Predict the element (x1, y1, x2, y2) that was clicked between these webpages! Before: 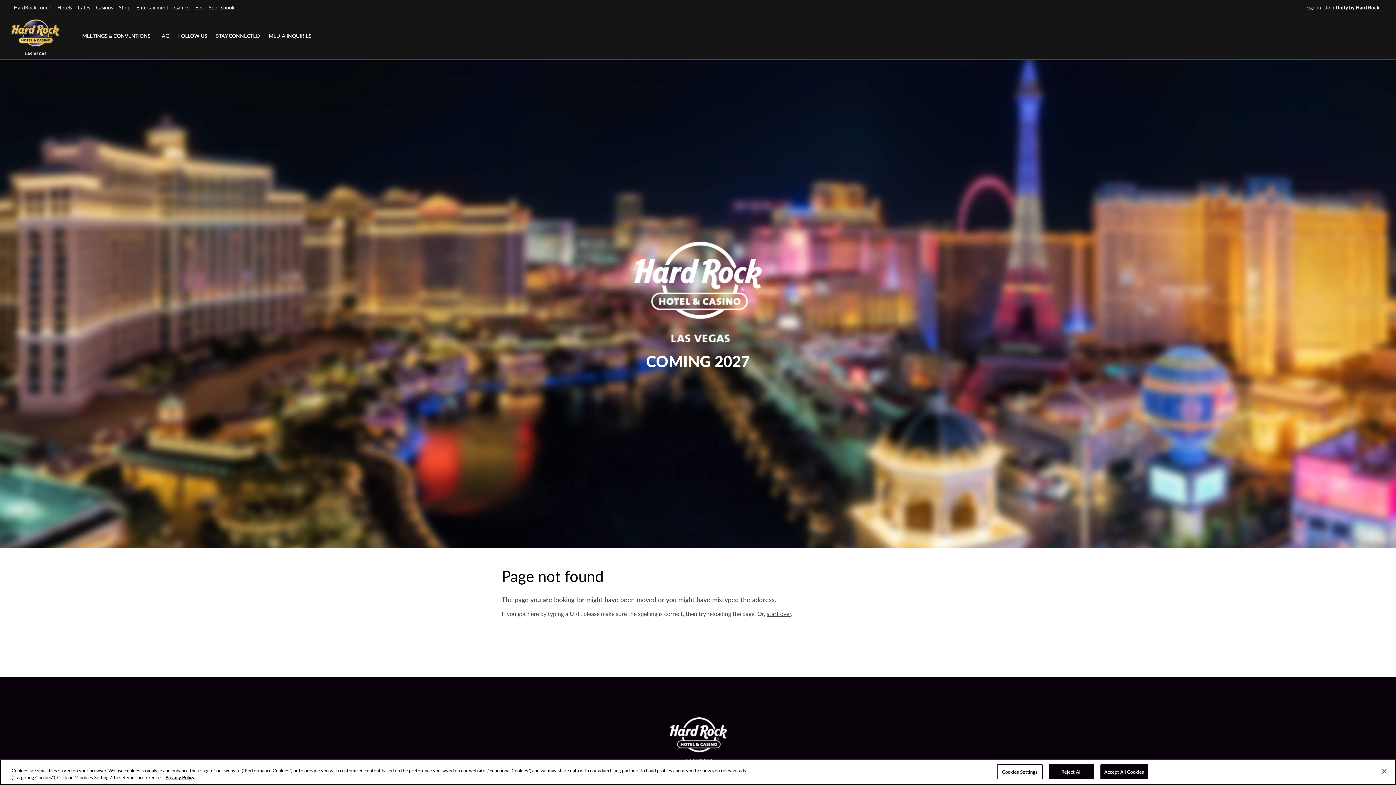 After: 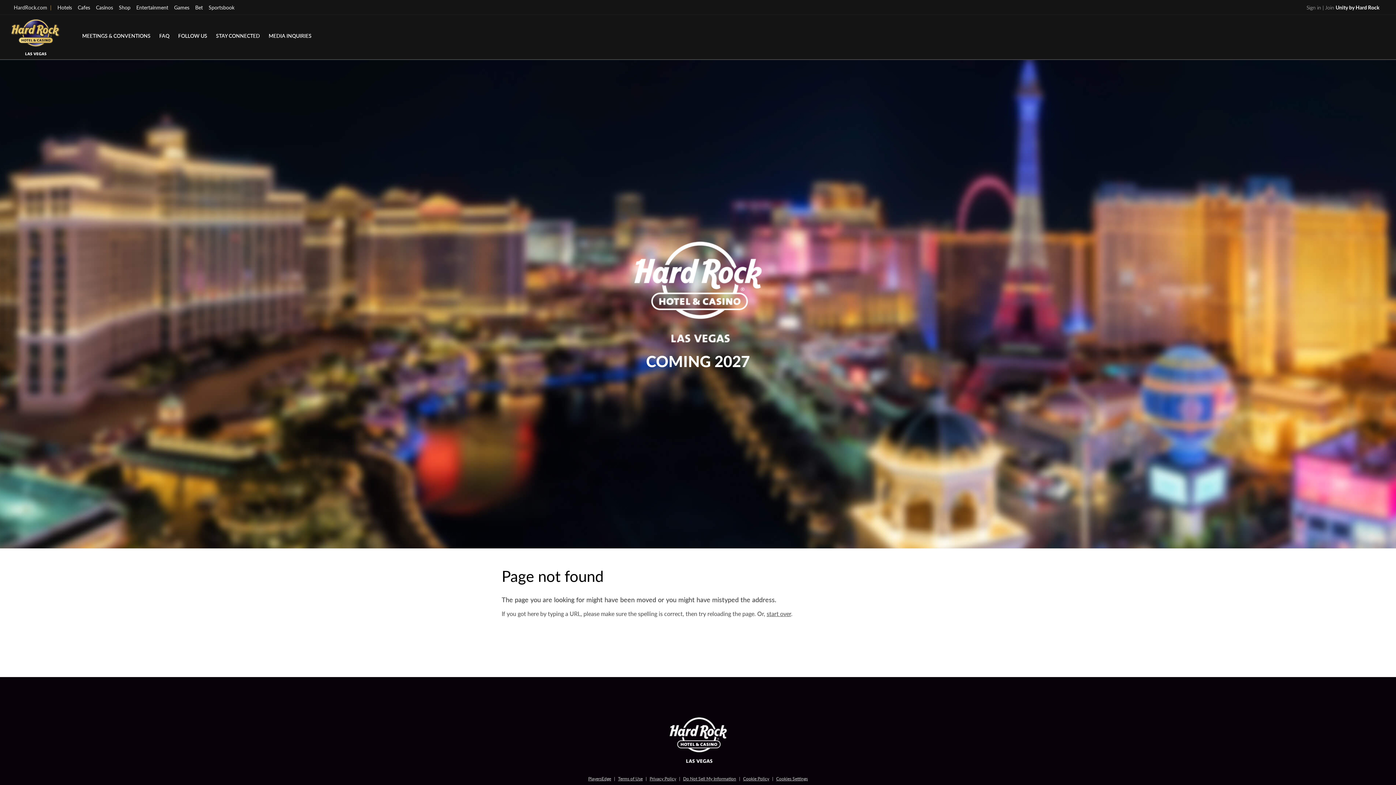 Action: bbox: (1376, 763, 1392, 779) label: Close